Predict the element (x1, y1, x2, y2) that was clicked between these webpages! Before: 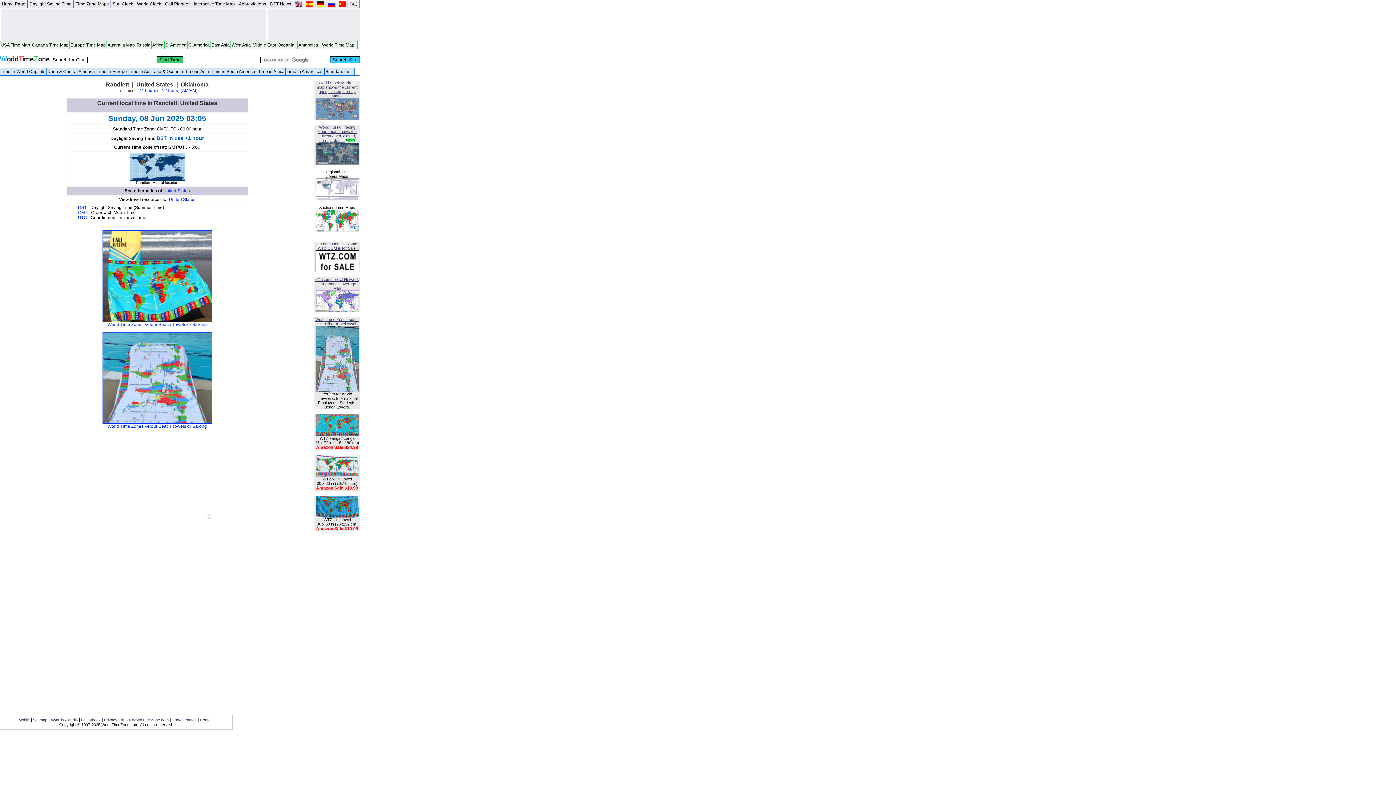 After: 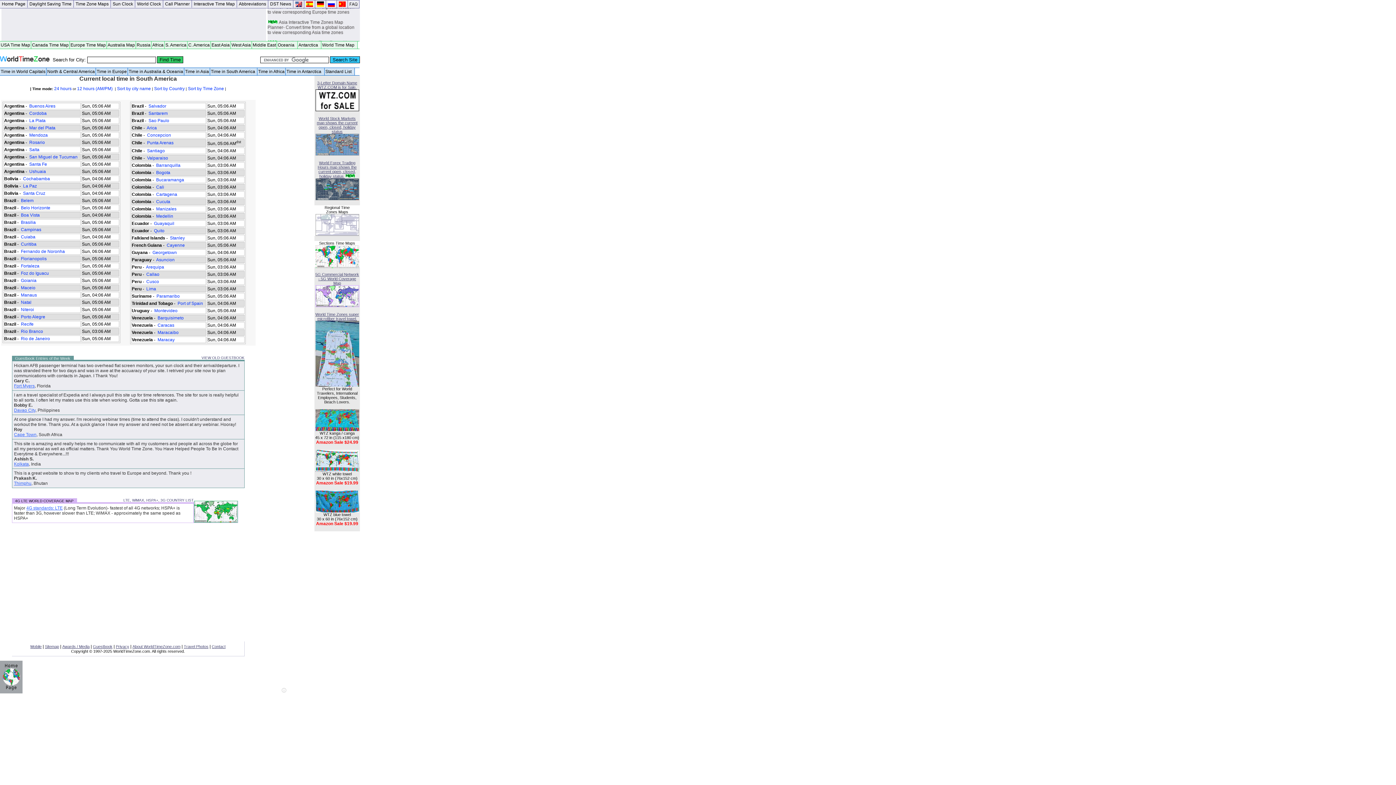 Action: bbox: (210, 68, 257, 75) label: Time in South America 